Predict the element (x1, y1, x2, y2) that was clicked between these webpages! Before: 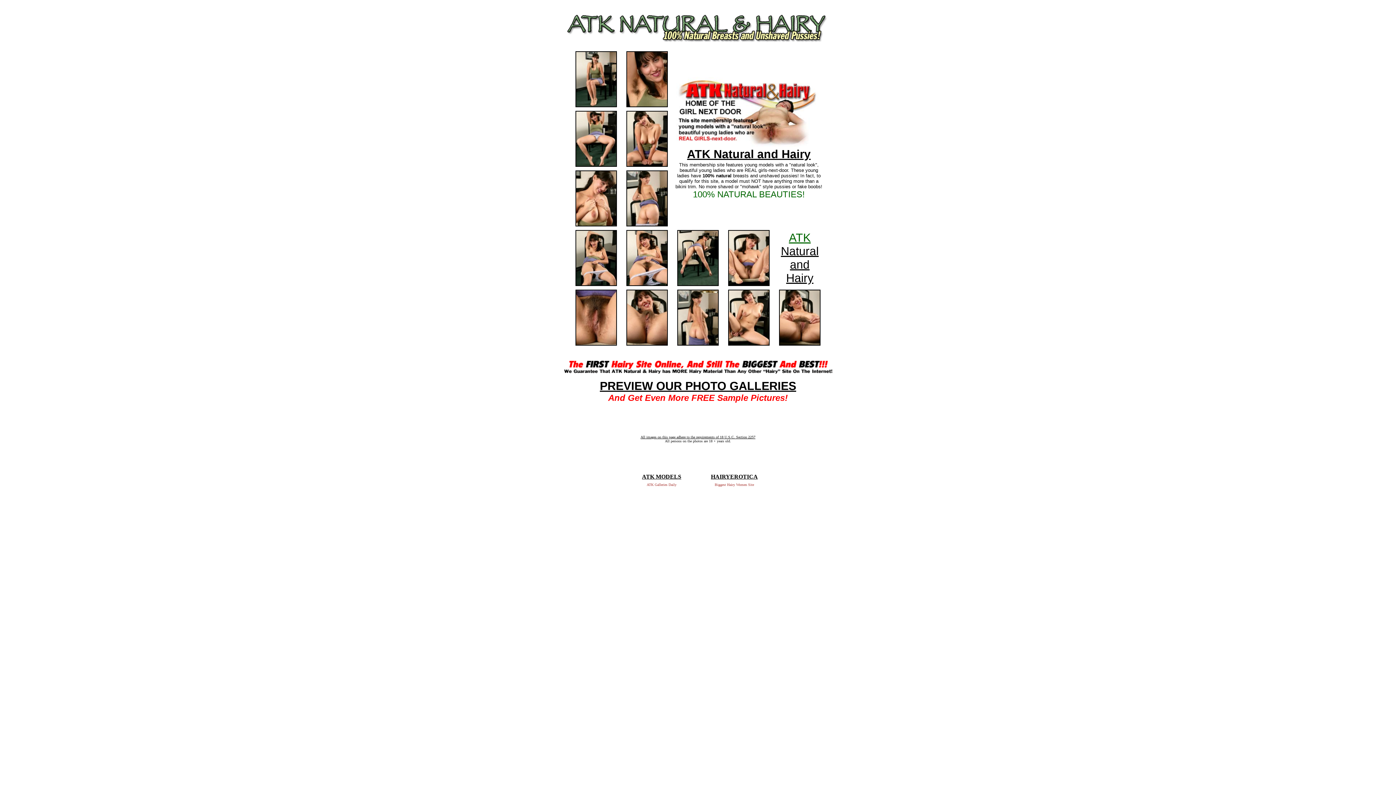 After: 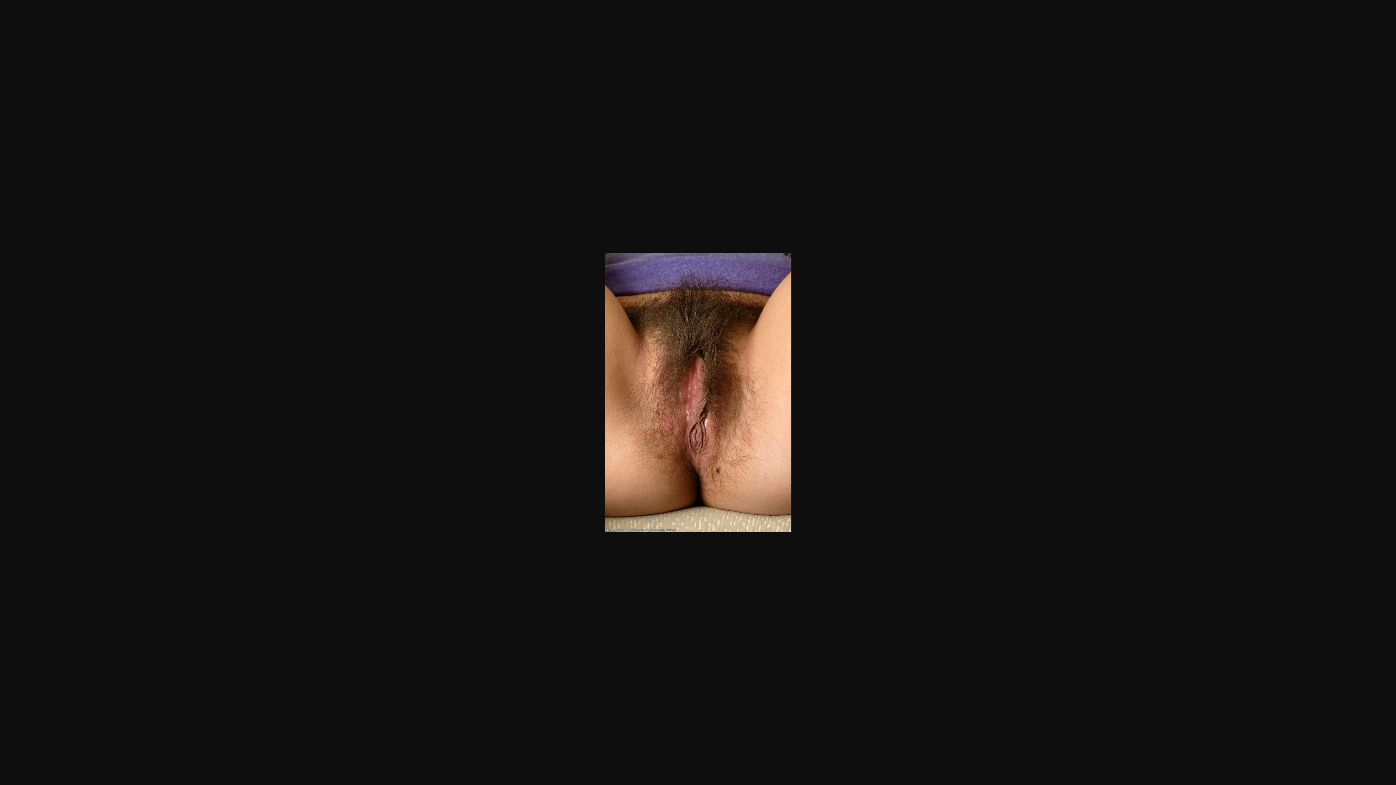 Action: bbox: (575, 340, 617, 346)